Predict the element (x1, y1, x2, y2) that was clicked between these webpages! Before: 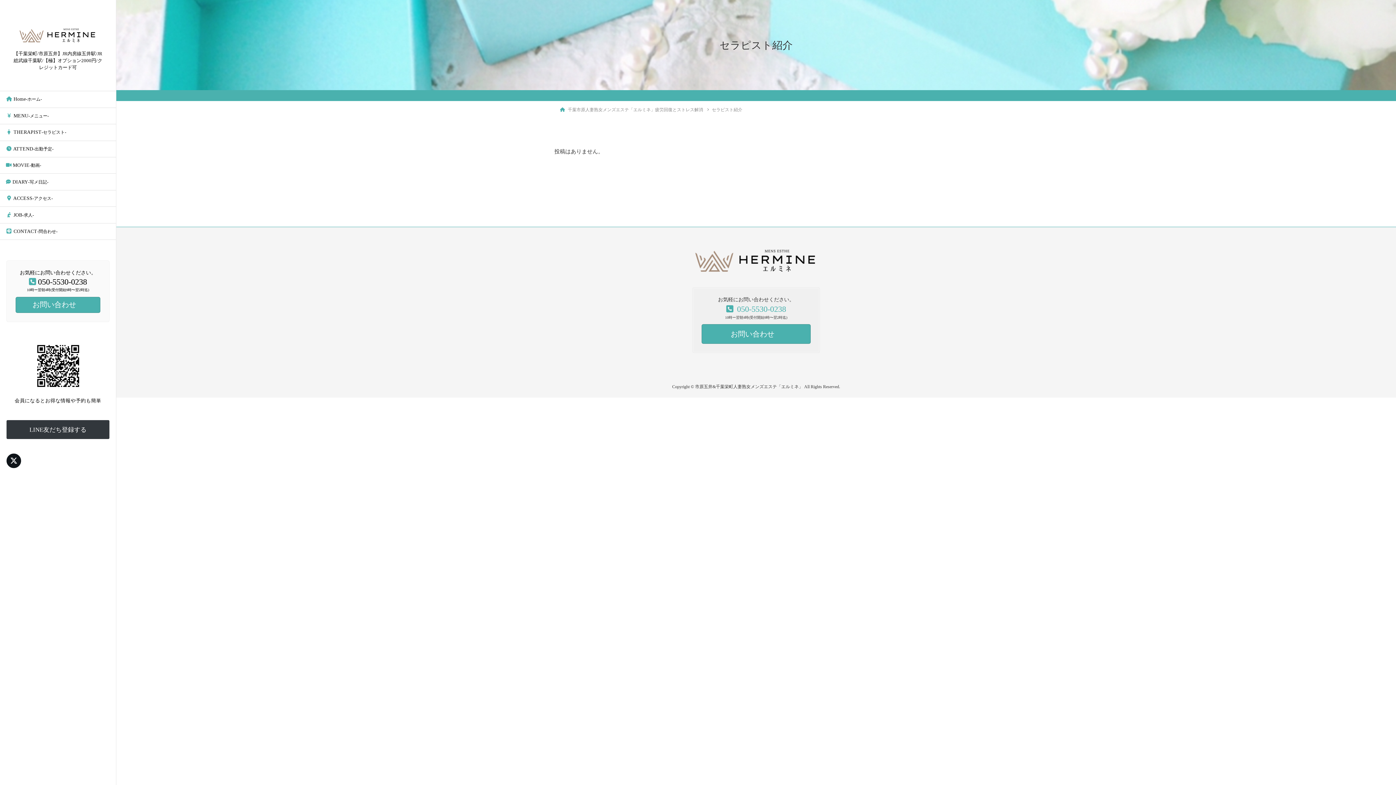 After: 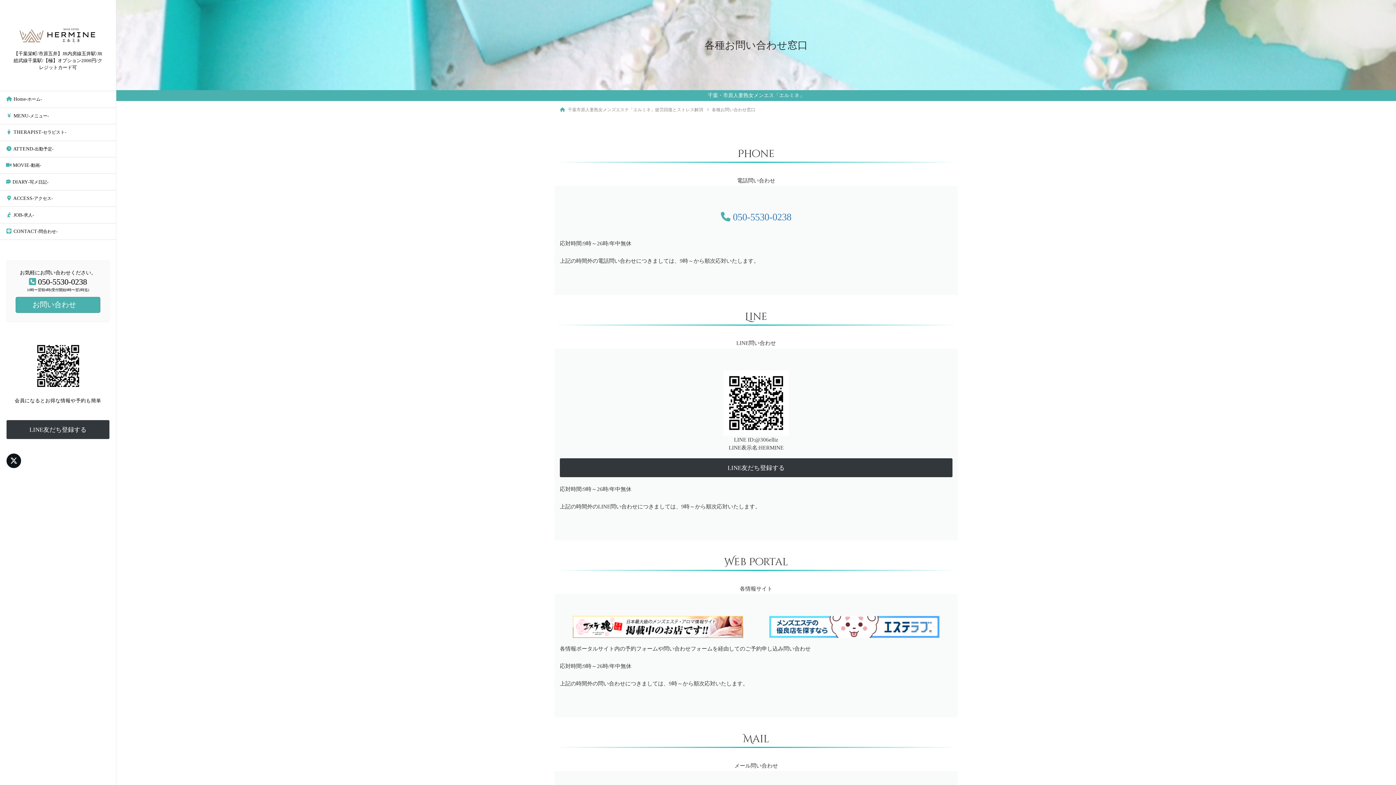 Action: label:  お問い合わせ  bbox: (701, 324, 810, 344)